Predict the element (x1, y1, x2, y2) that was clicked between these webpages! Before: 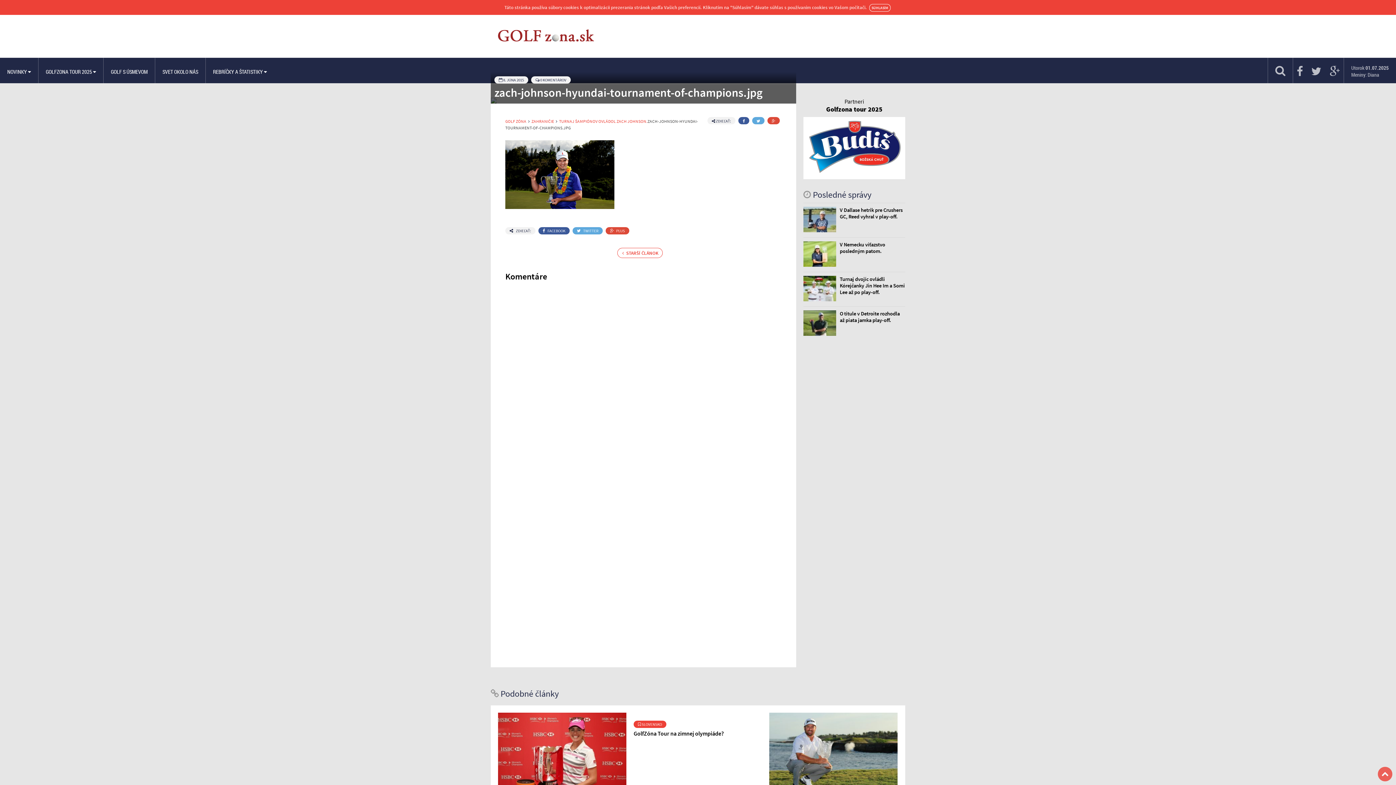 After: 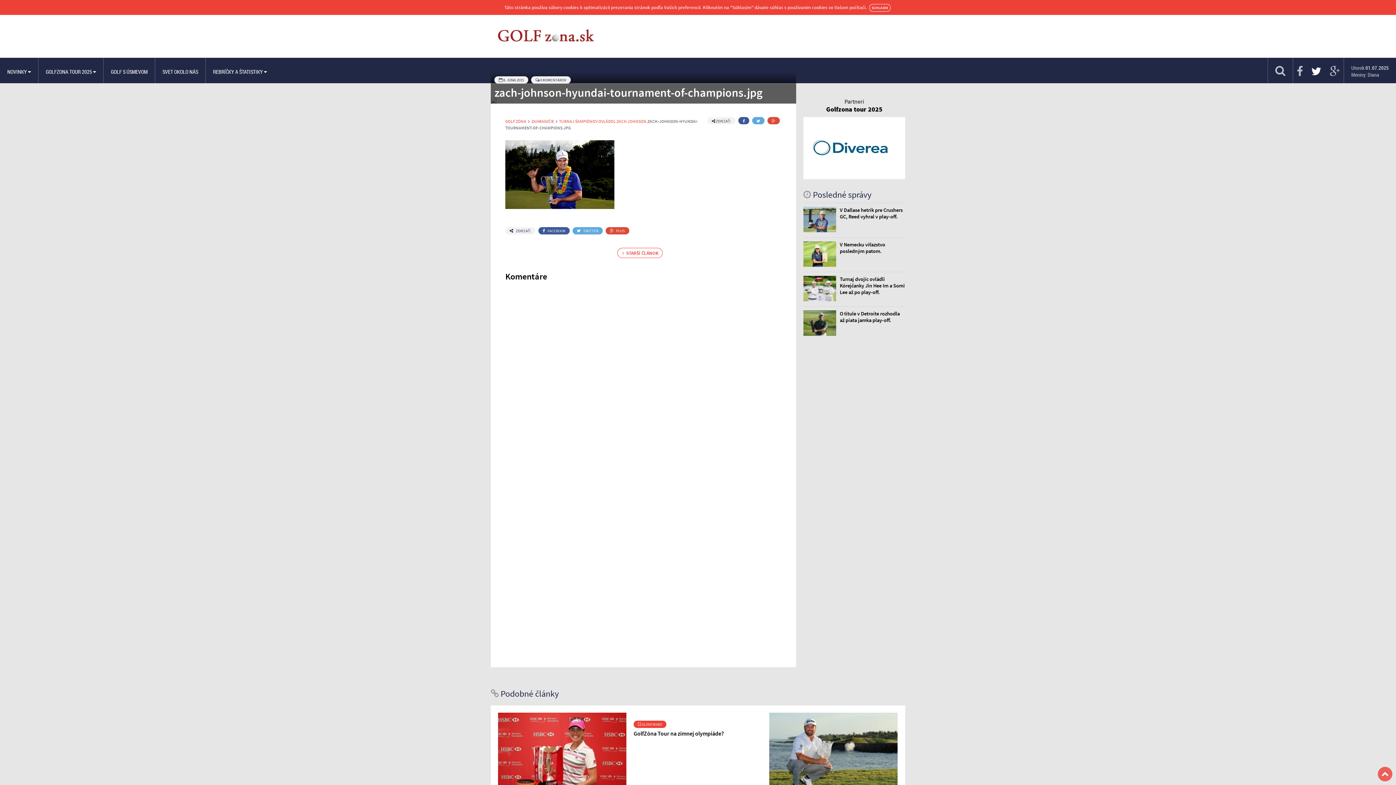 Action: bbox: (1308, 57, 1325, 83)